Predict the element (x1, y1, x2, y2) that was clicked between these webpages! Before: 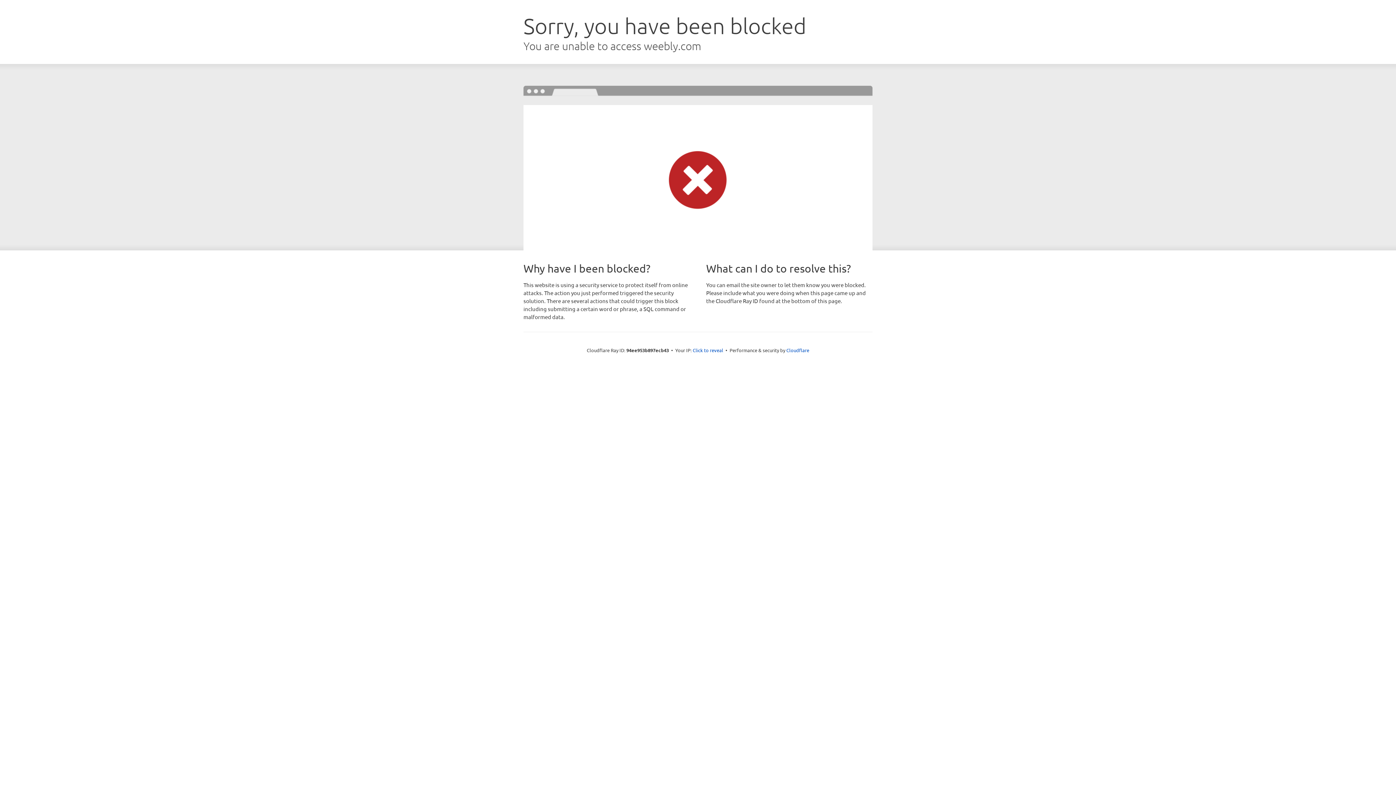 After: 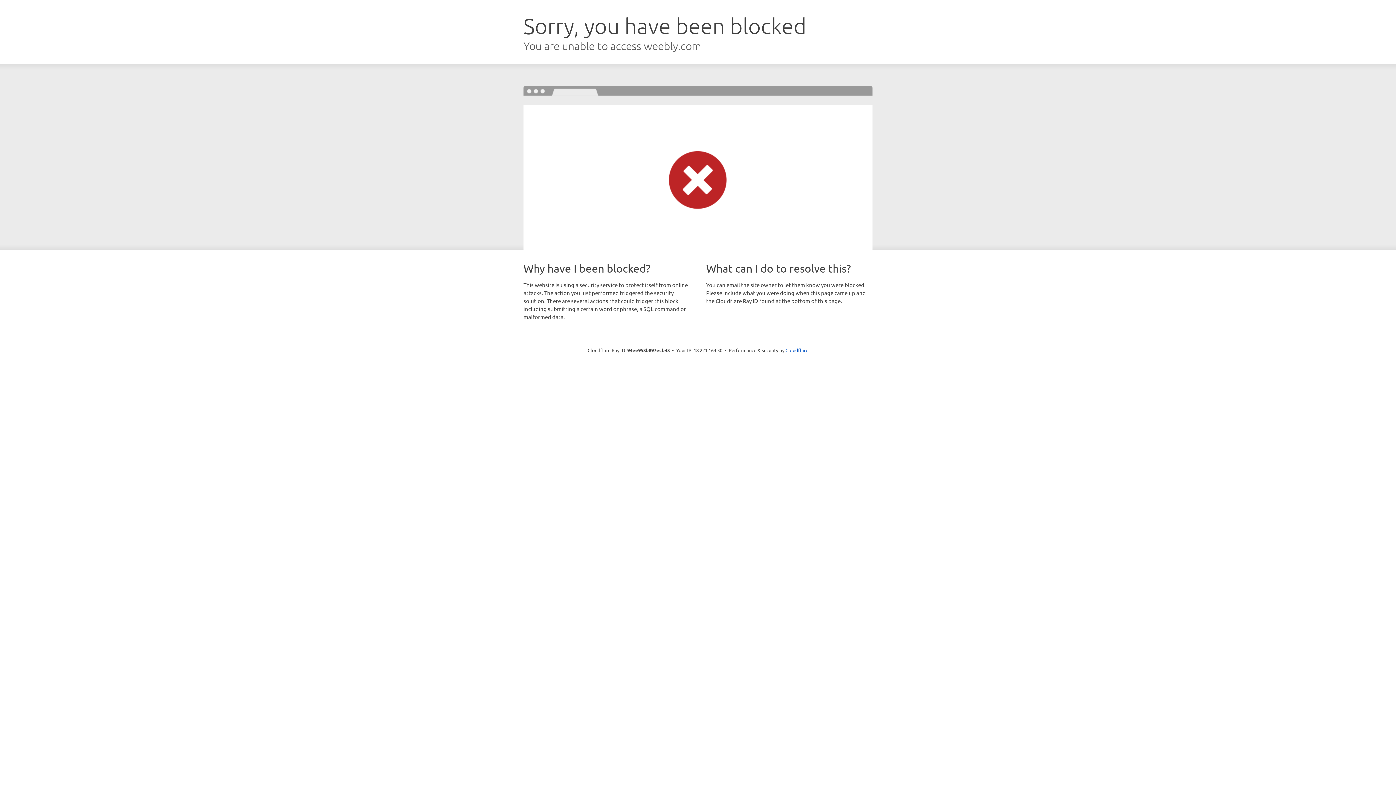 Action: label: Click to reveal bbox: (692, 346, 723, 353)